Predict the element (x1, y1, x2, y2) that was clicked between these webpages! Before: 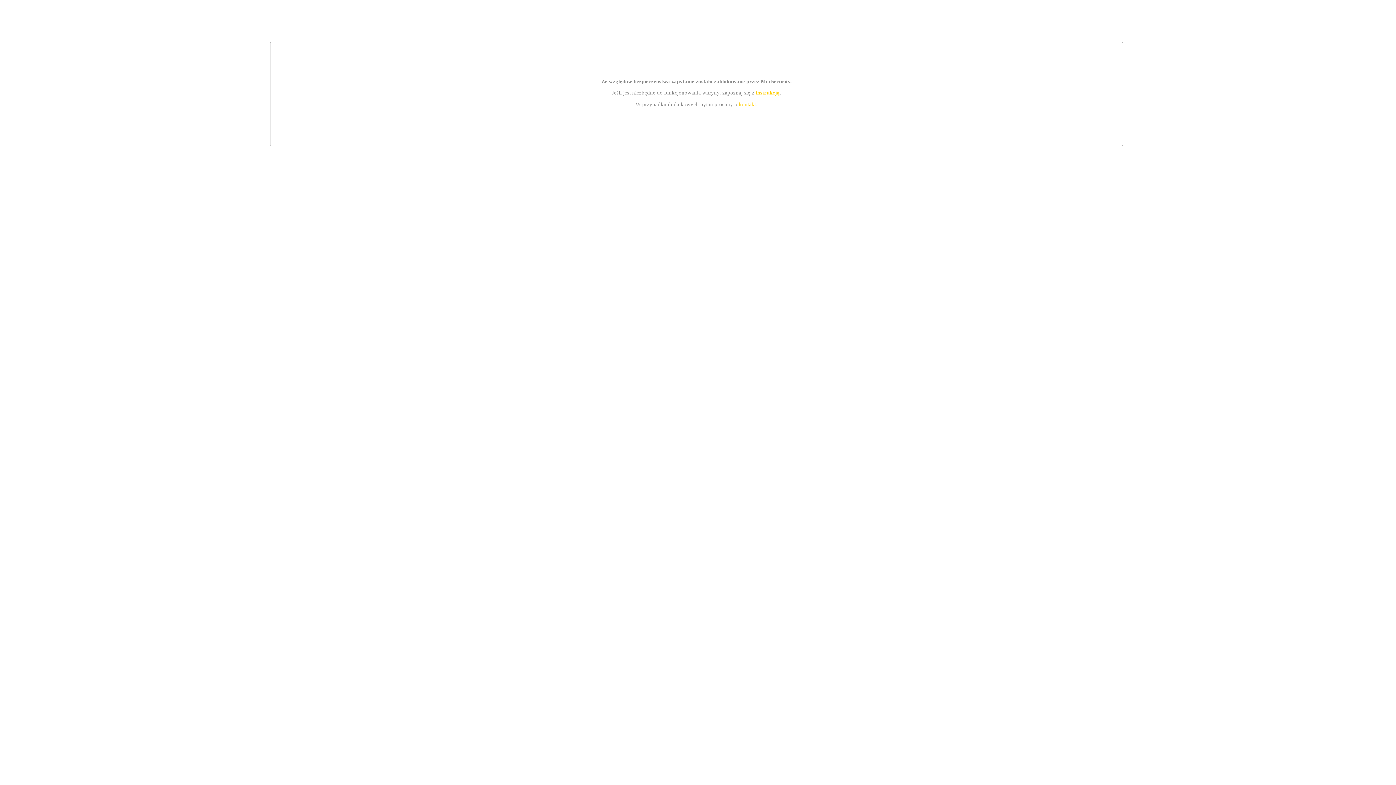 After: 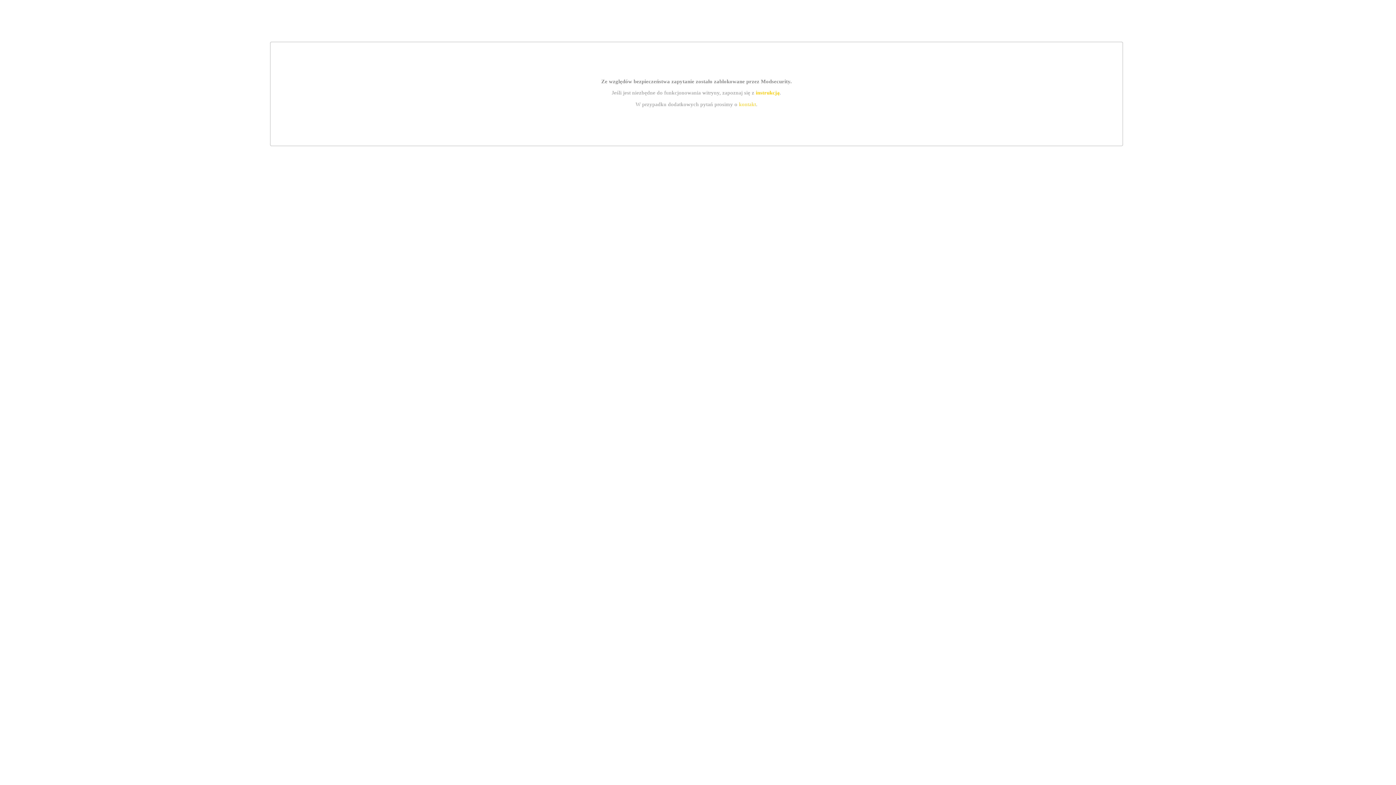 Action: bbox: (755, 89, 779, 95) label: instrukcją